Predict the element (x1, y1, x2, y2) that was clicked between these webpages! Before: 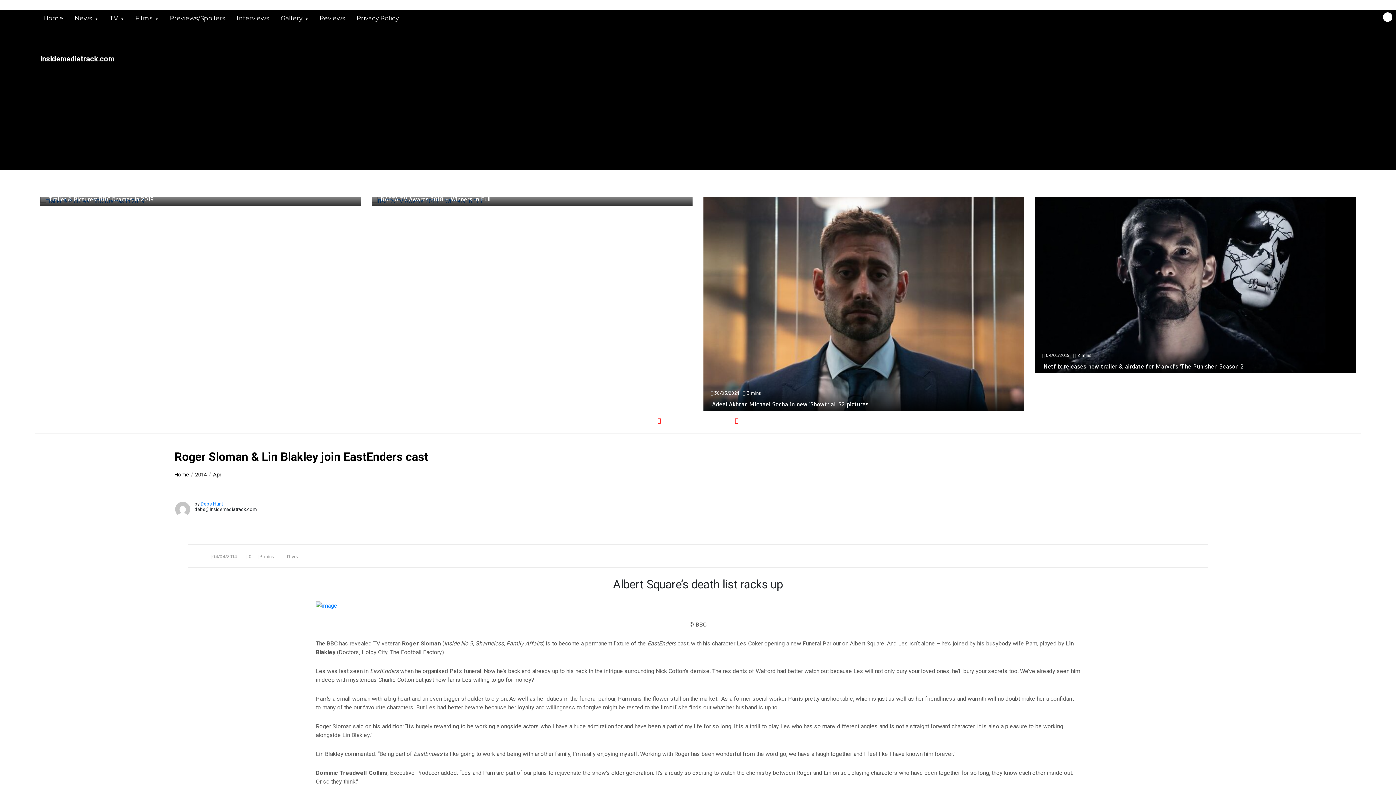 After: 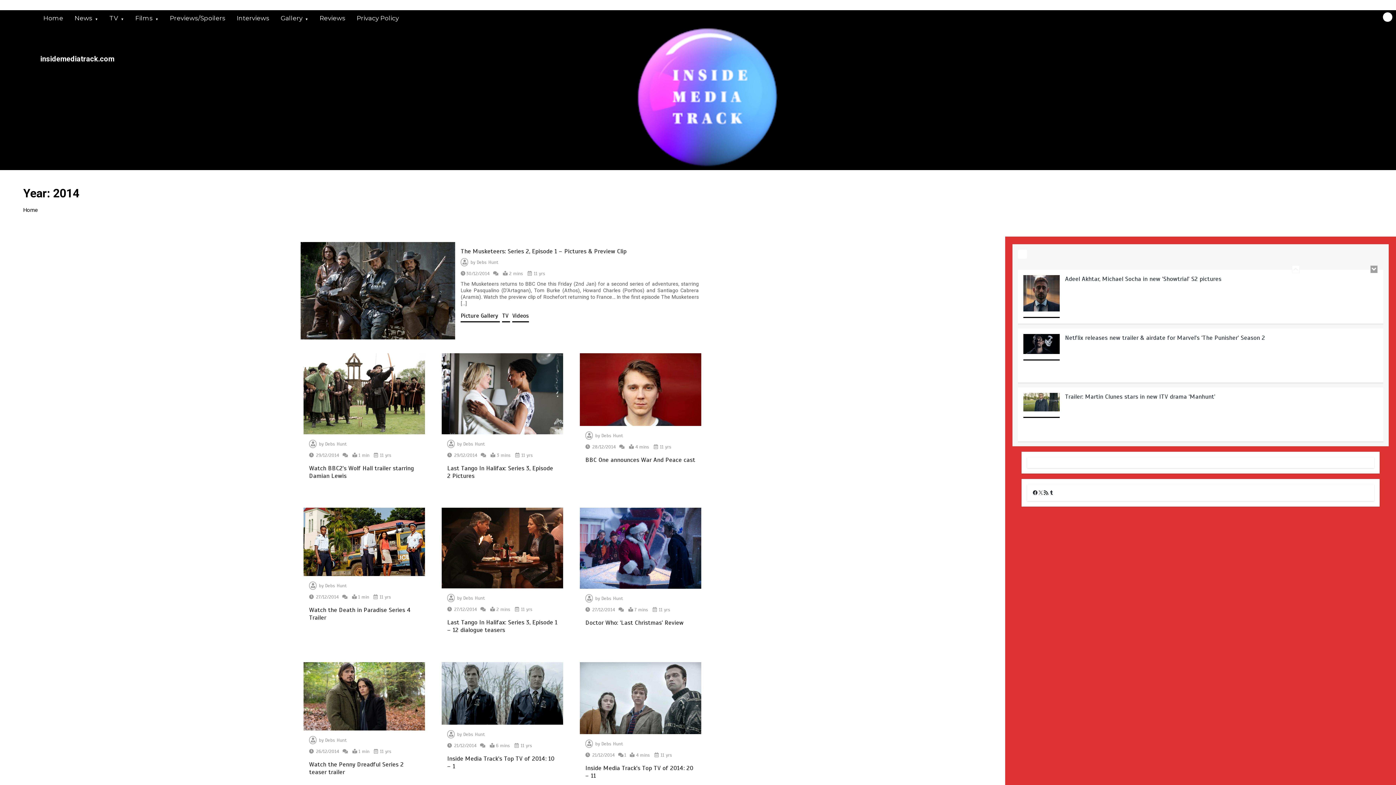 Action: label: 2014 bbox: (195, 471, 206, 478)